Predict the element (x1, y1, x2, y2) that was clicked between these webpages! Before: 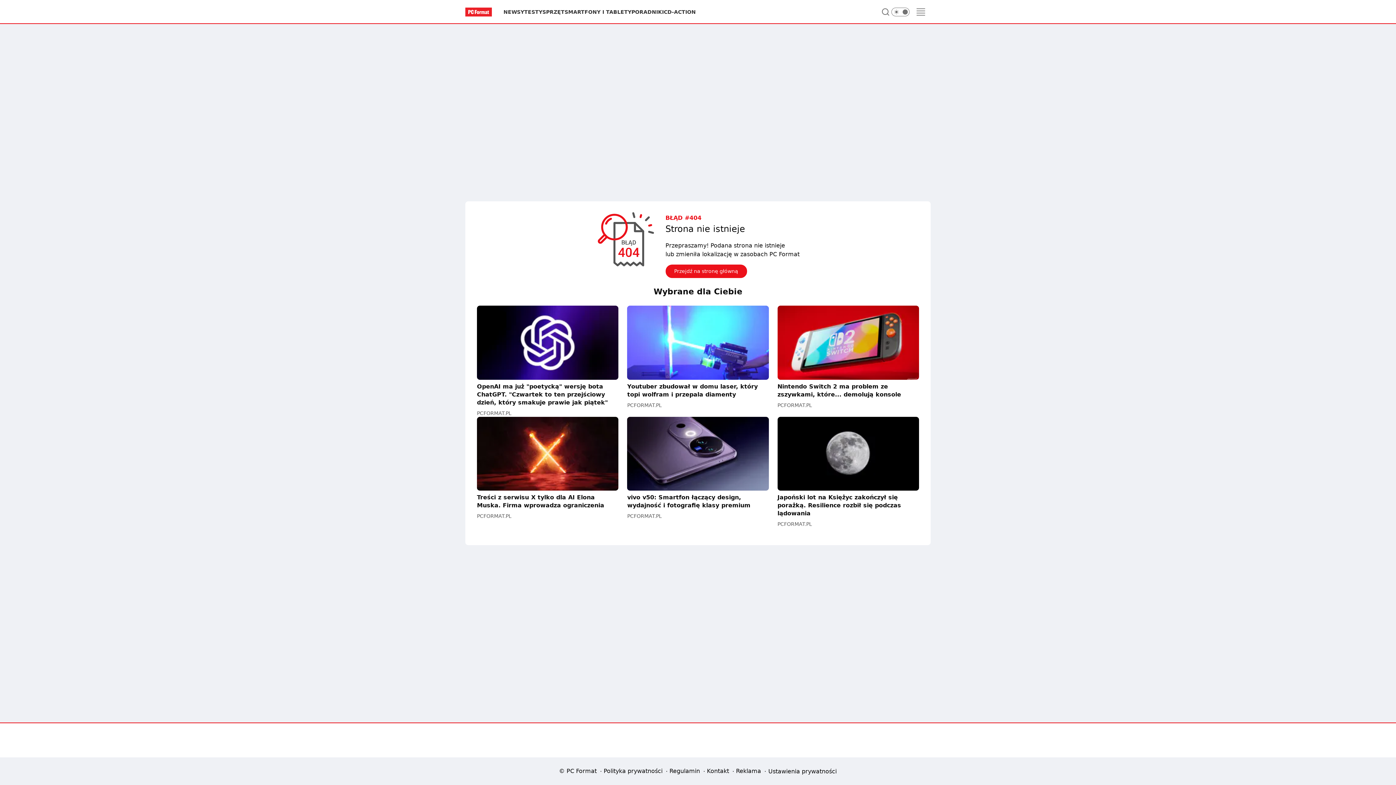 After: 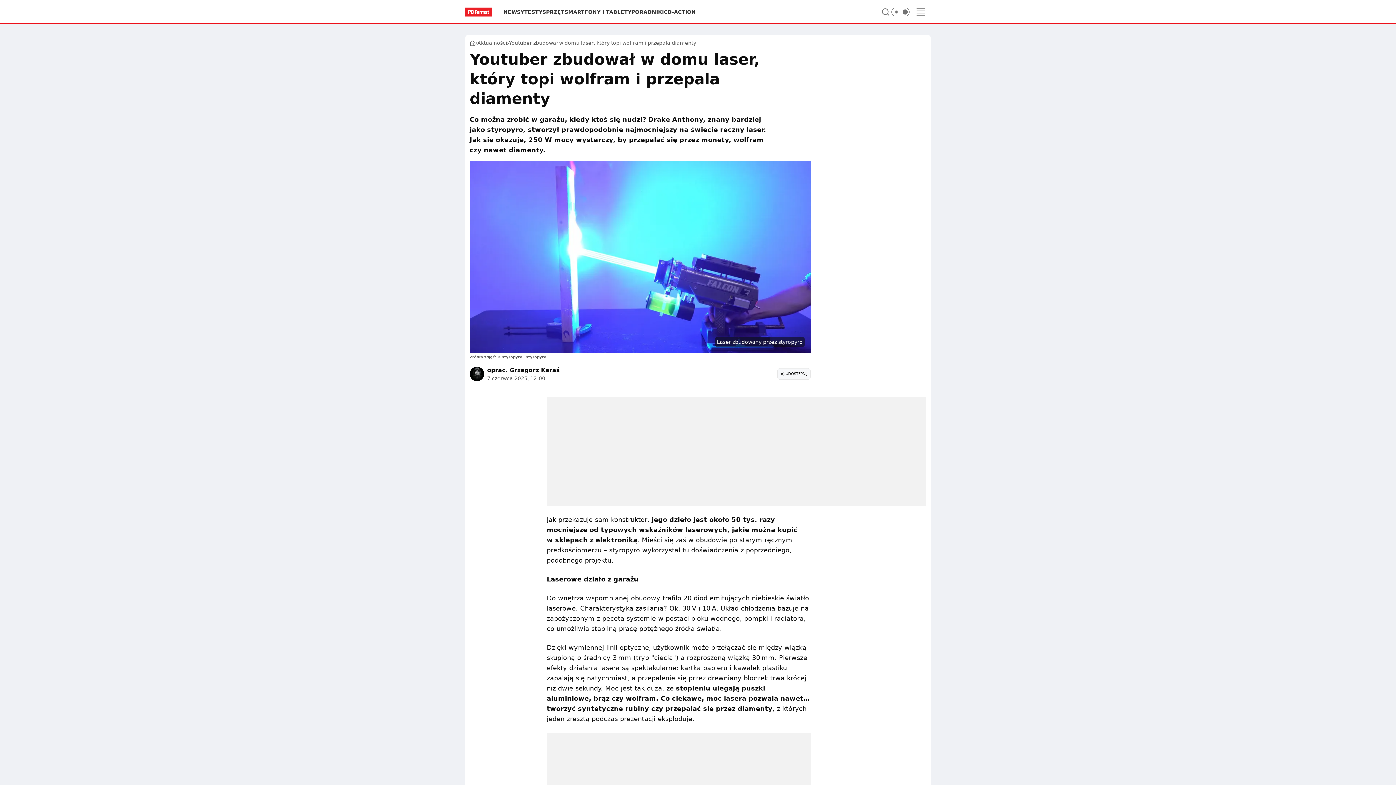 Action: bbox: (627, 305, 768, 398) label: Youtuber zbudował w domu laser, który topi wolfram i przepala diamenty